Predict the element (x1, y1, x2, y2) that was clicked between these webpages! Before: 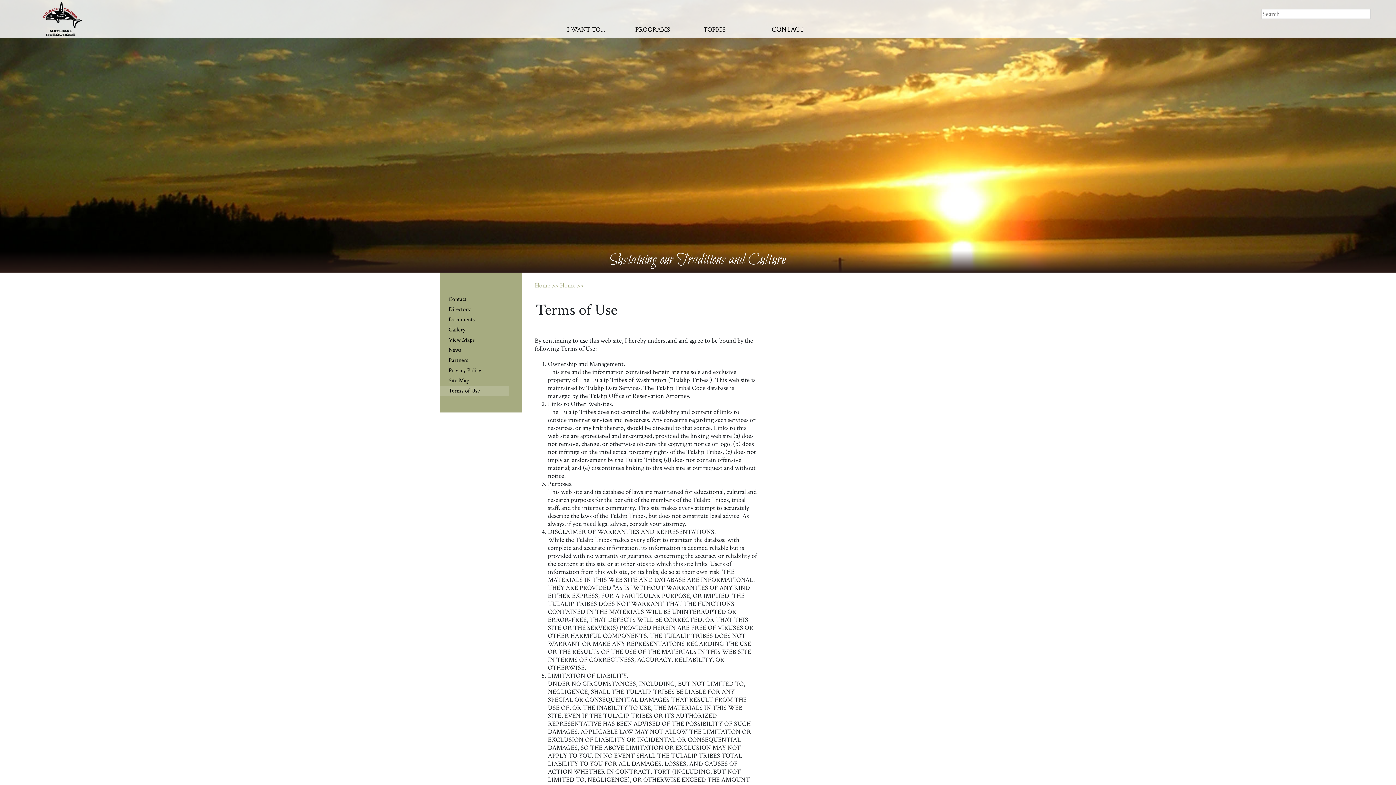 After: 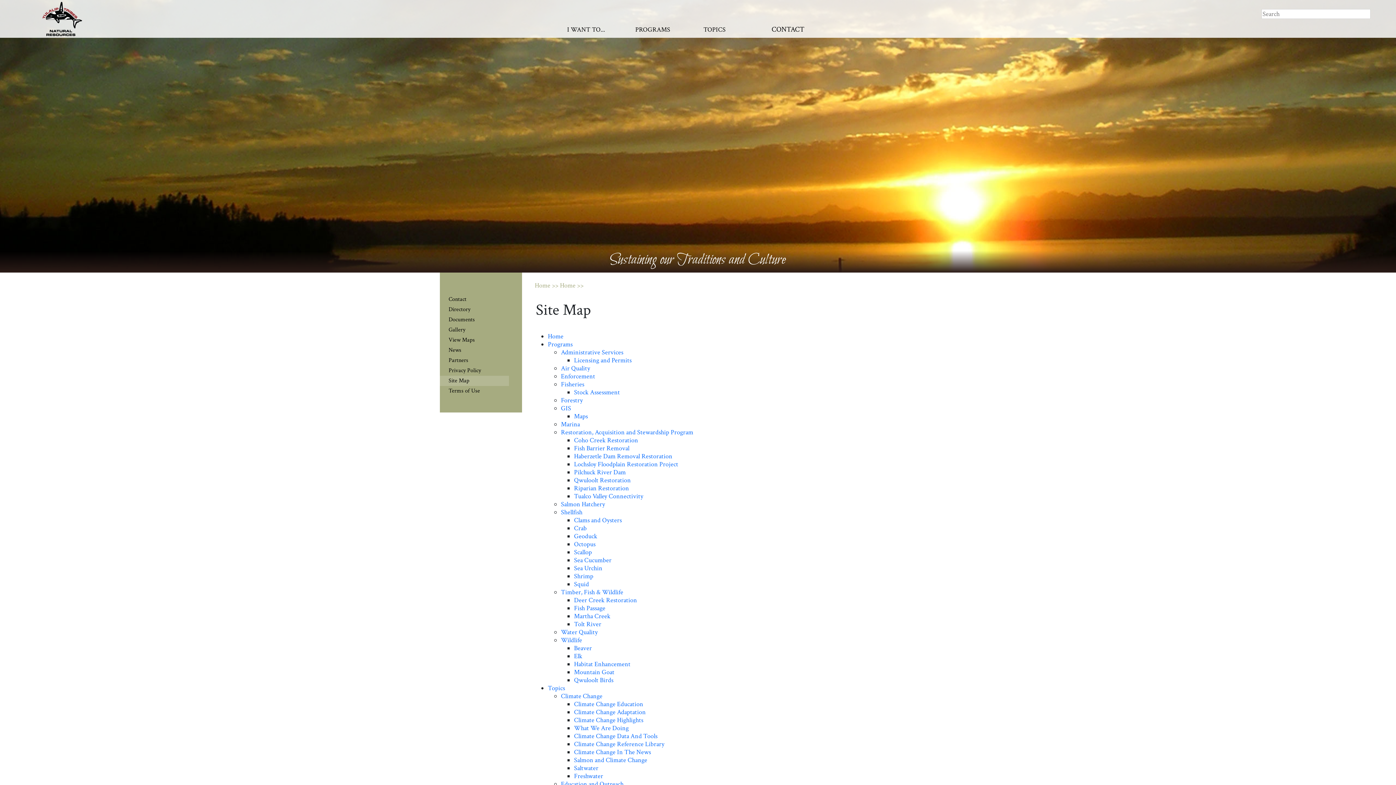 Action: bbox: (440, 376, 509, 386) label: Site Map